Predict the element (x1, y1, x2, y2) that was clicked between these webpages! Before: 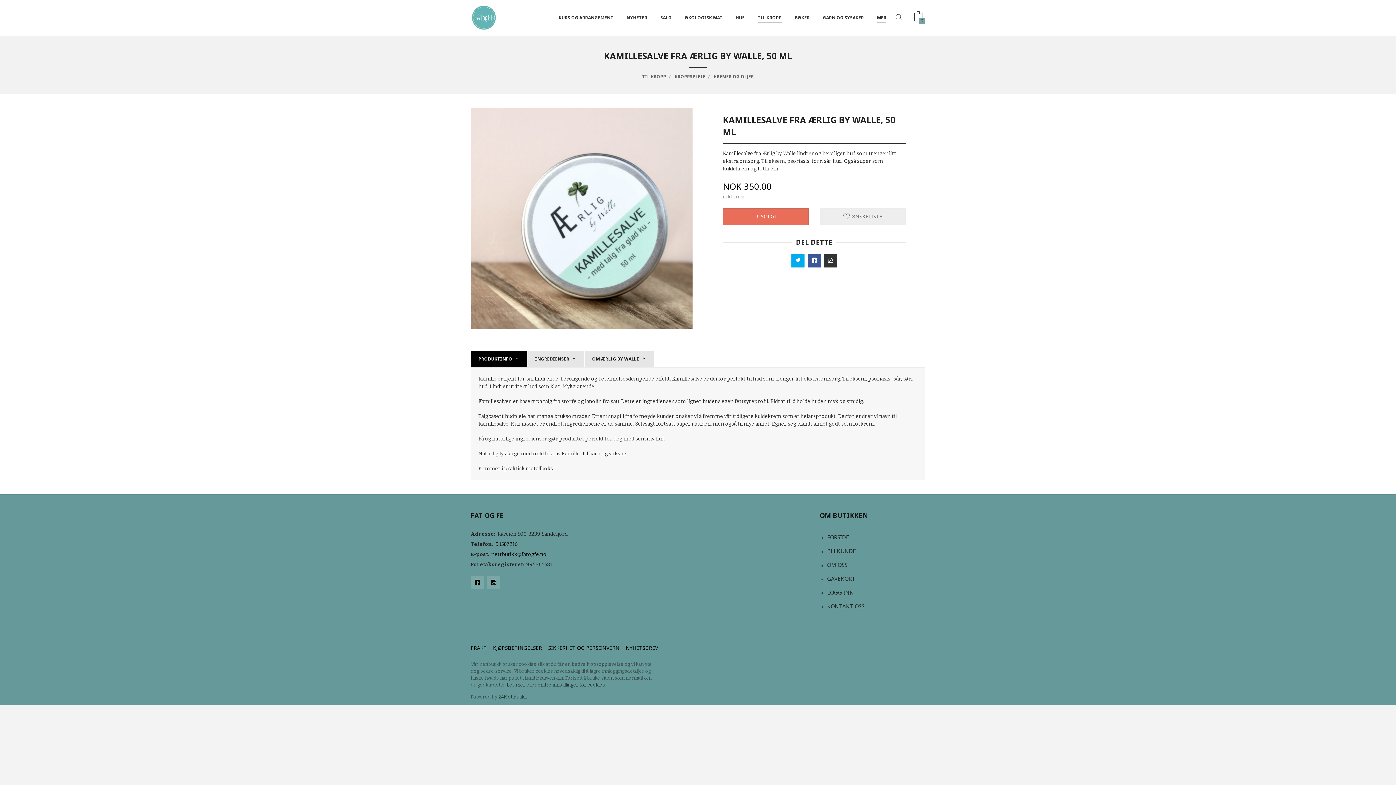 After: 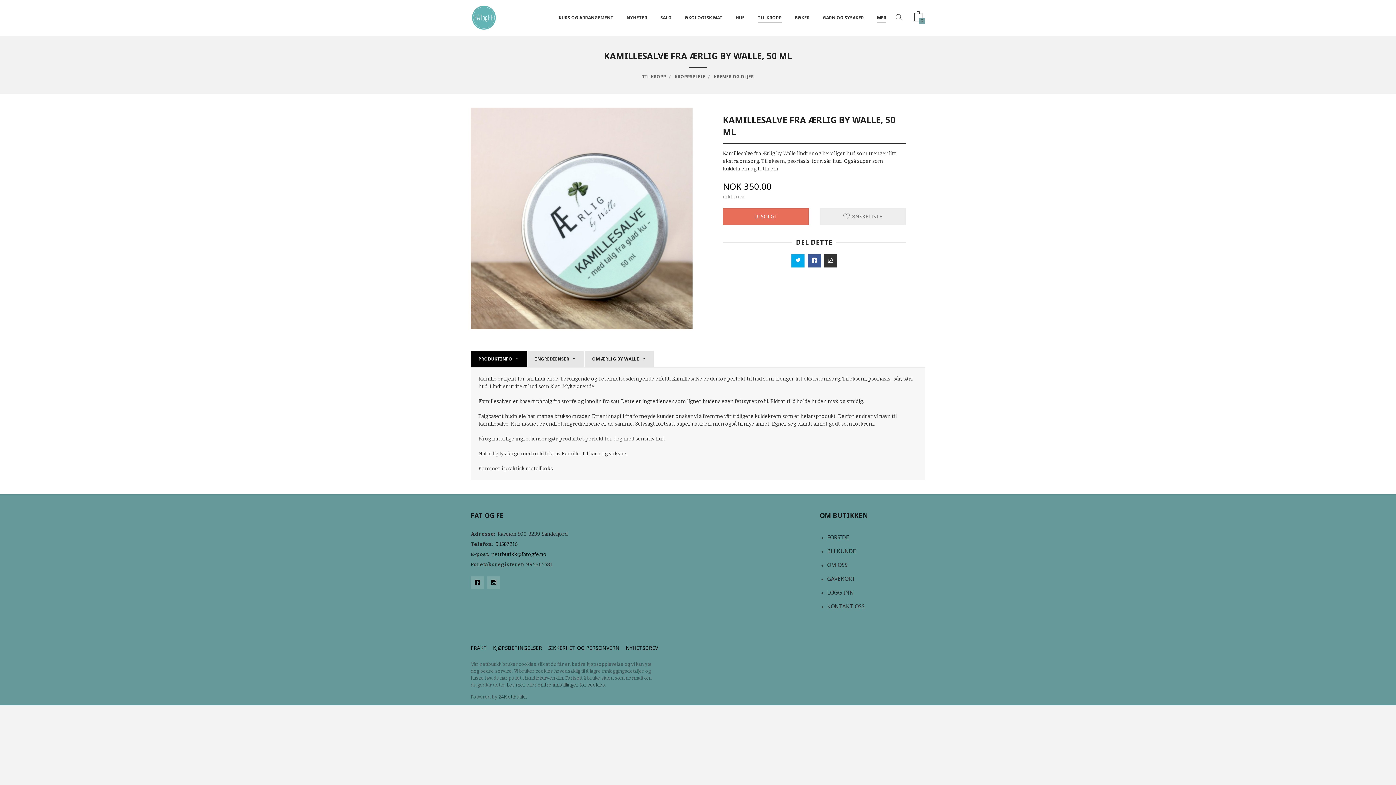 Action: bbox: (495, 541, 518, 547) label: 91587216